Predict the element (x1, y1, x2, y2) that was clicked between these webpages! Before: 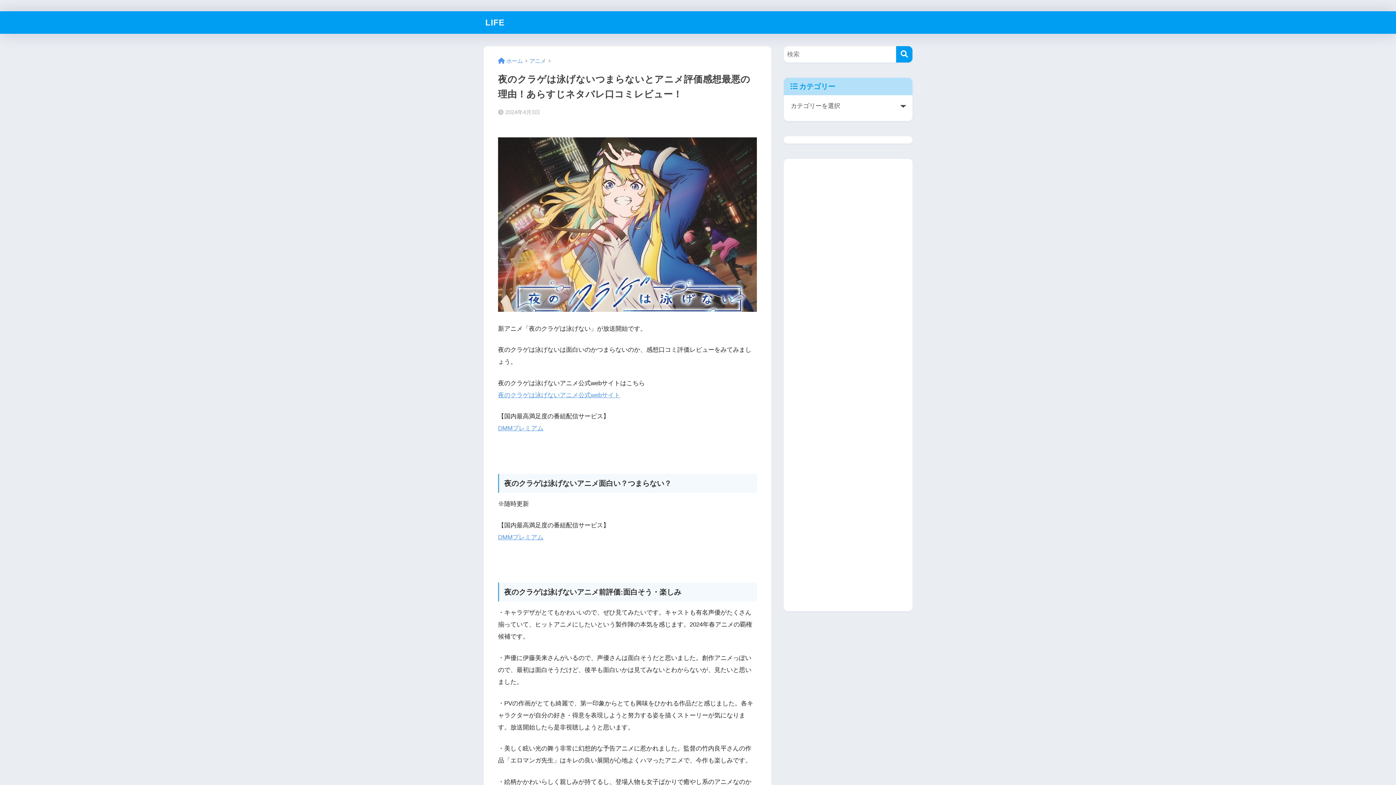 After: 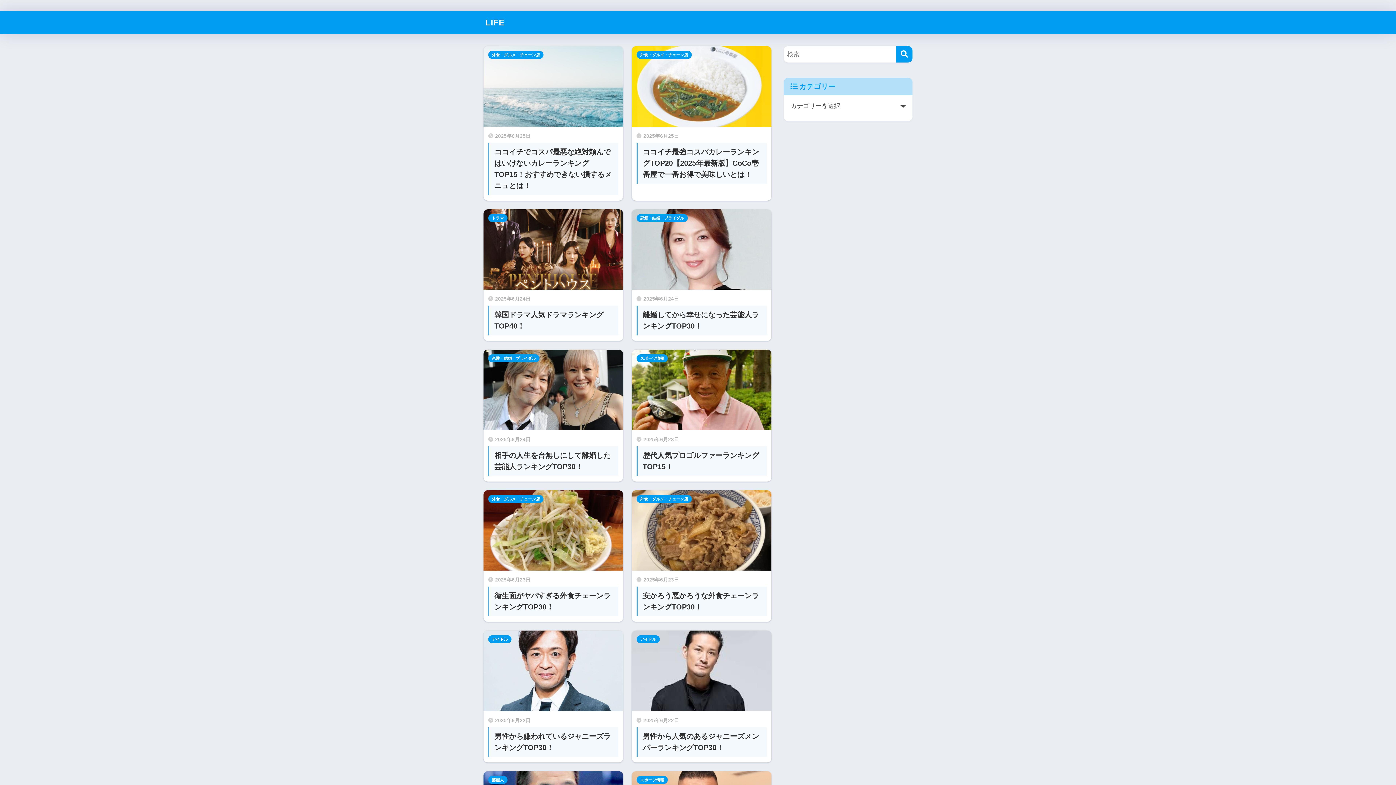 Action: bbox: (498, 58, 522, 64) label: ホーム